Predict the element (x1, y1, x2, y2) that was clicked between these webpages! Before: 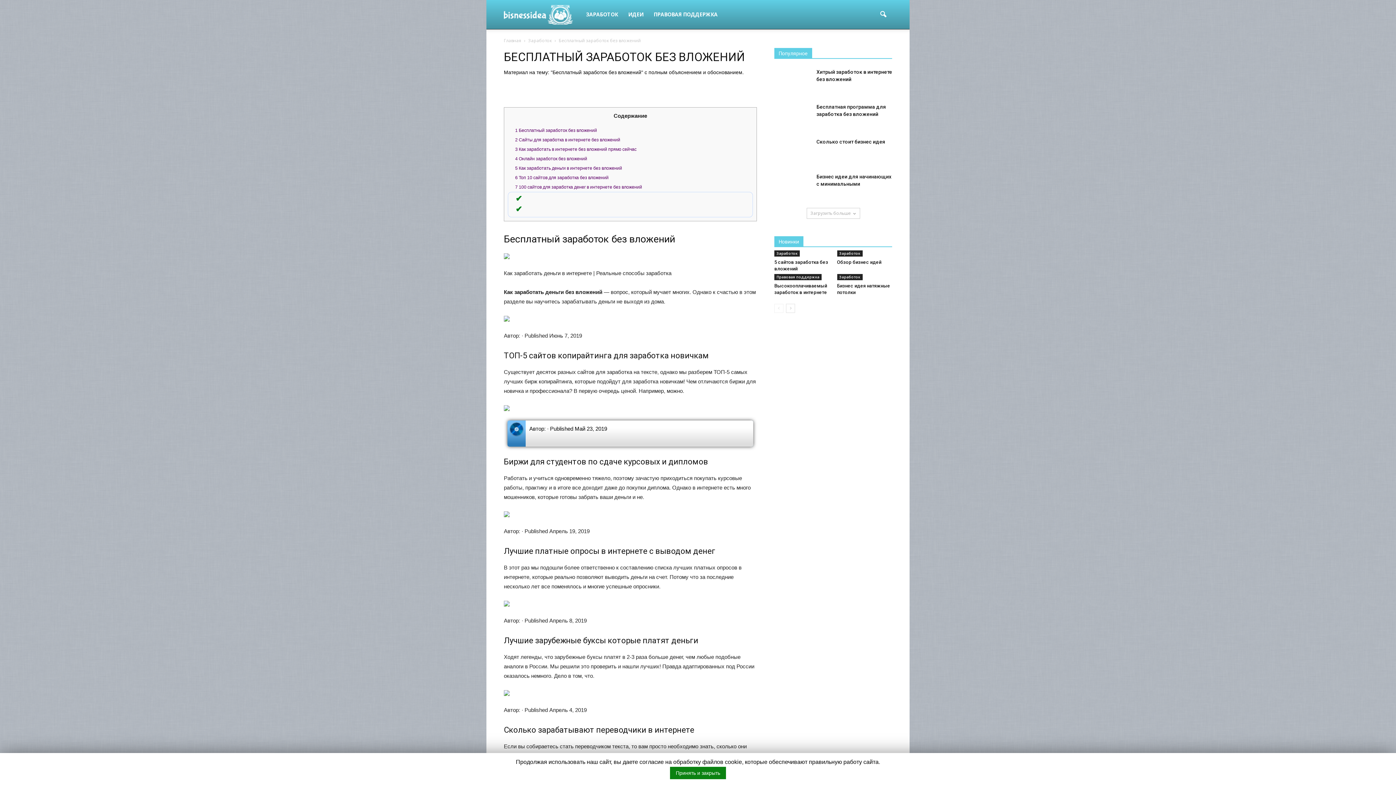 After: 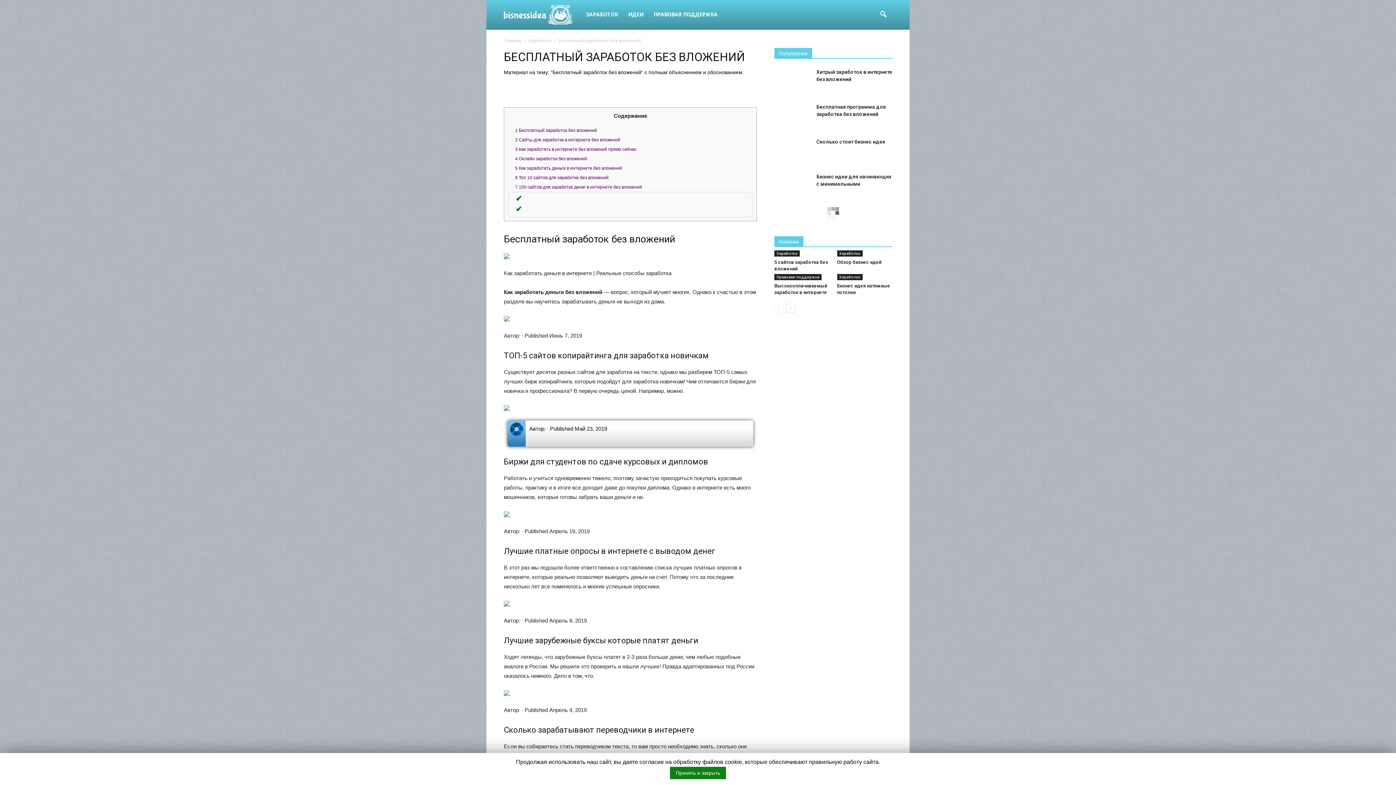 Action: label: Загрузить больше bbox: (806, 208, 860, 218)